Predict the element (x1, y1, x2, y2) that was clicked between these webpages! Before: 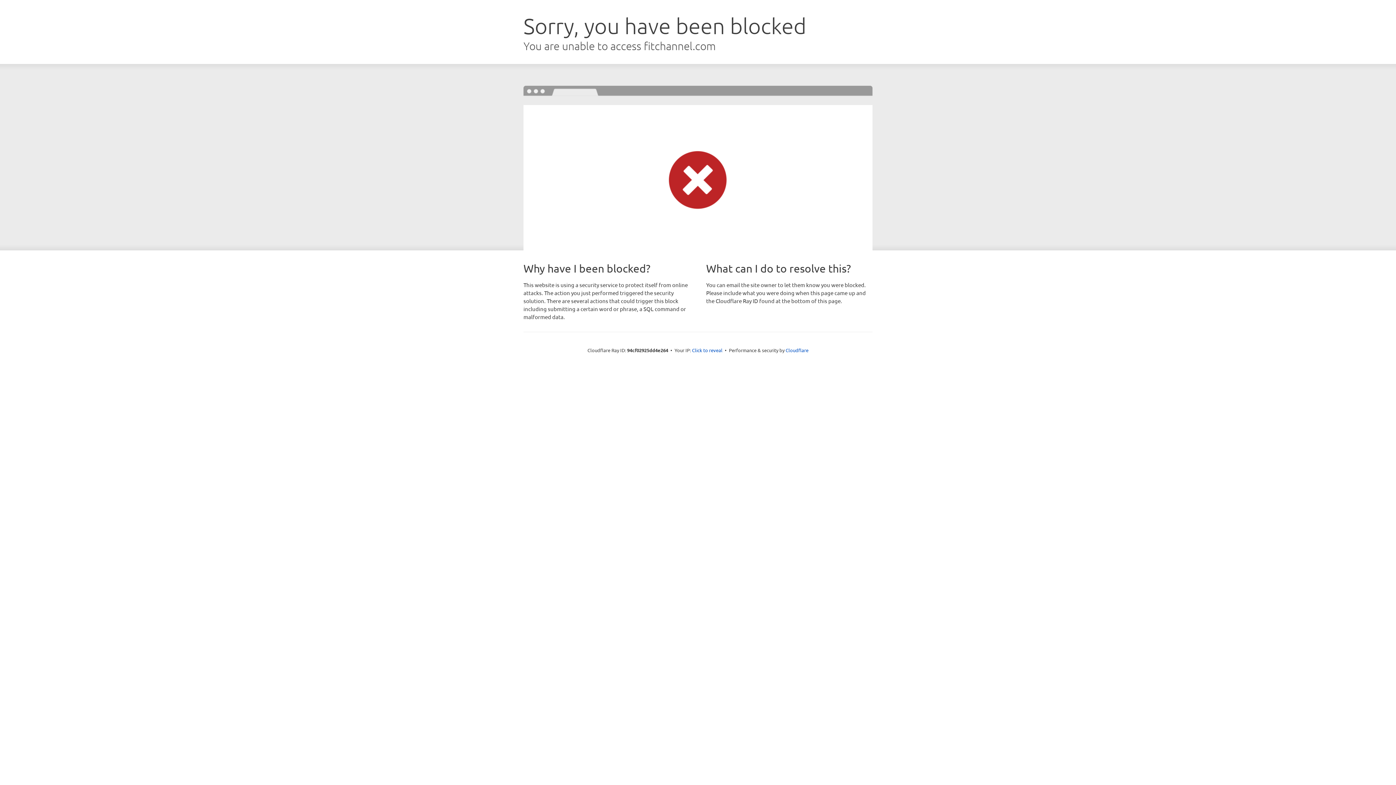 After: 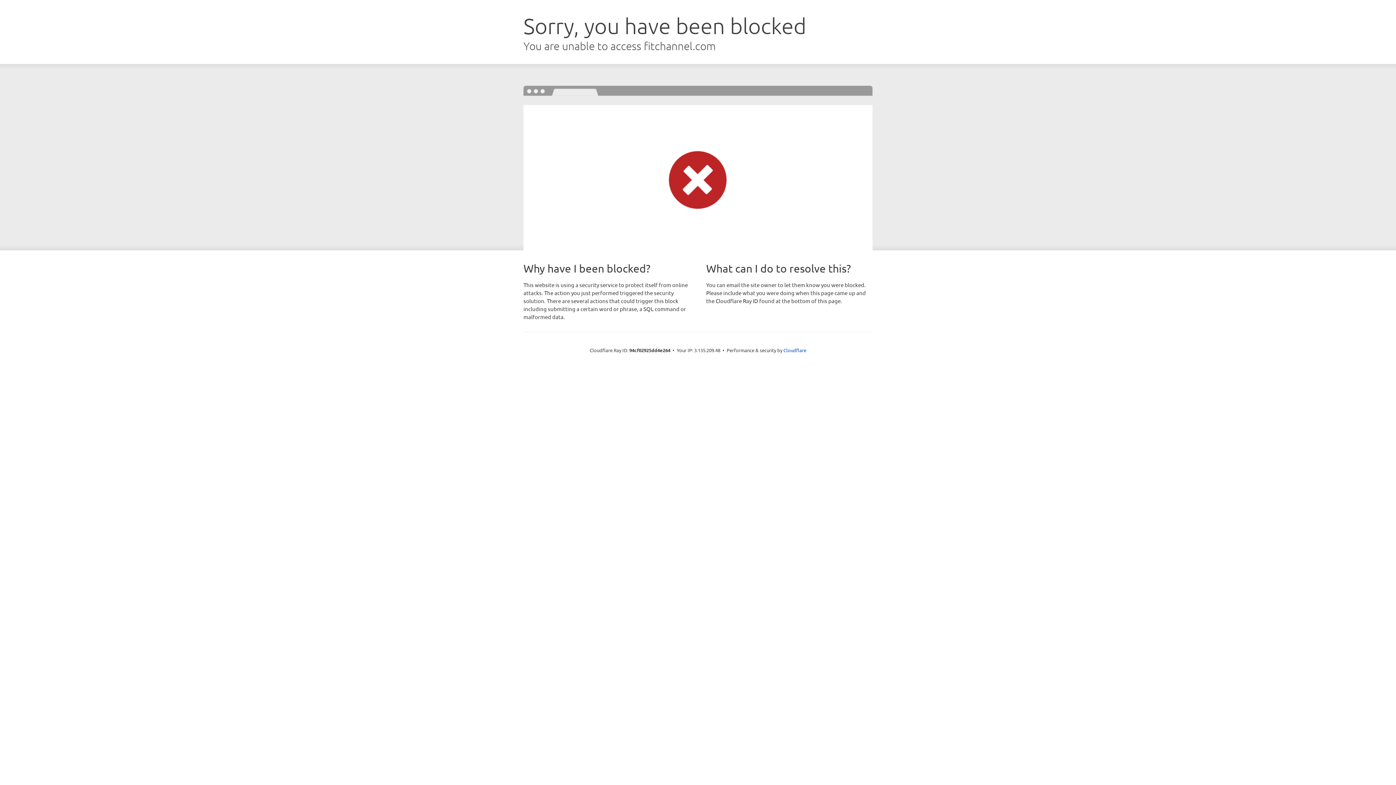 Action: label: Click to reveal bbox: (692, 346, 722, 353)